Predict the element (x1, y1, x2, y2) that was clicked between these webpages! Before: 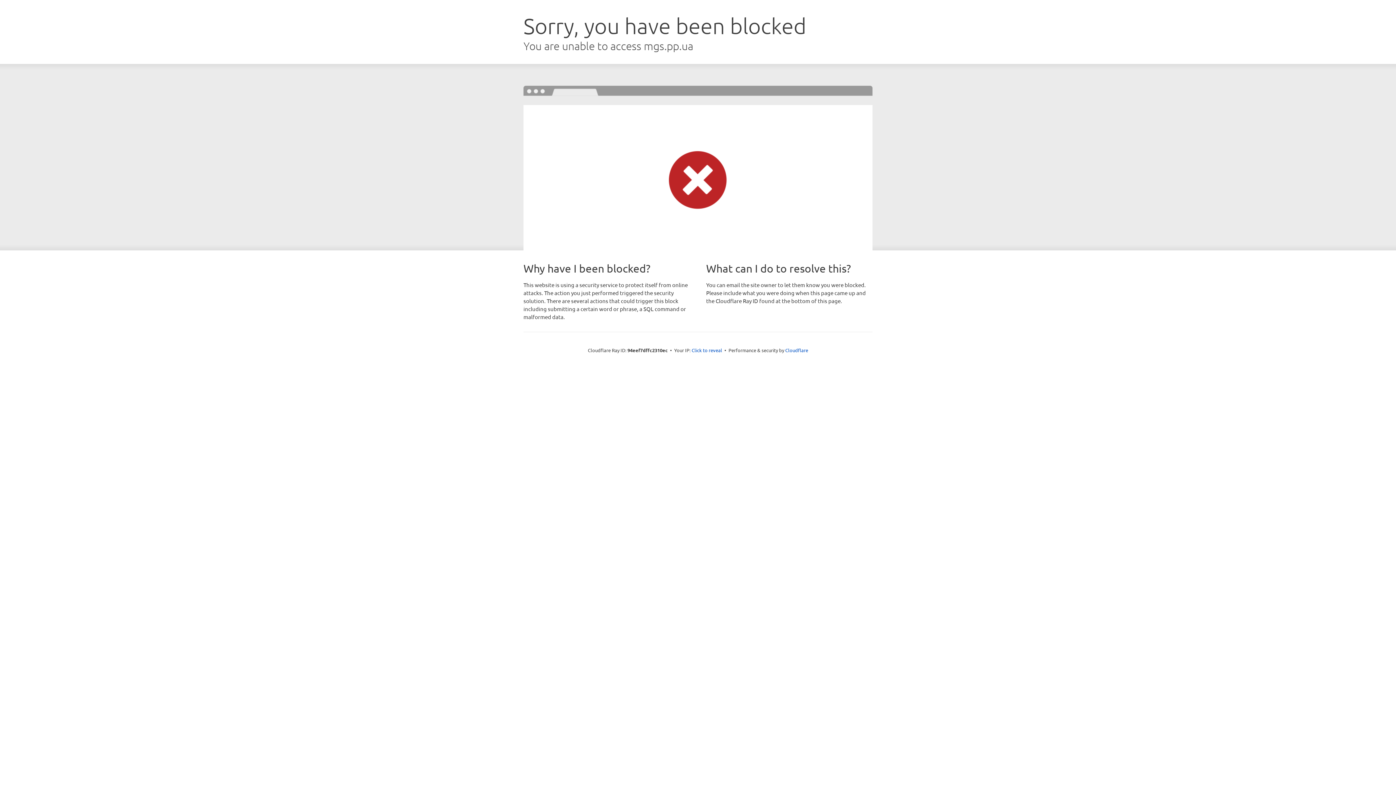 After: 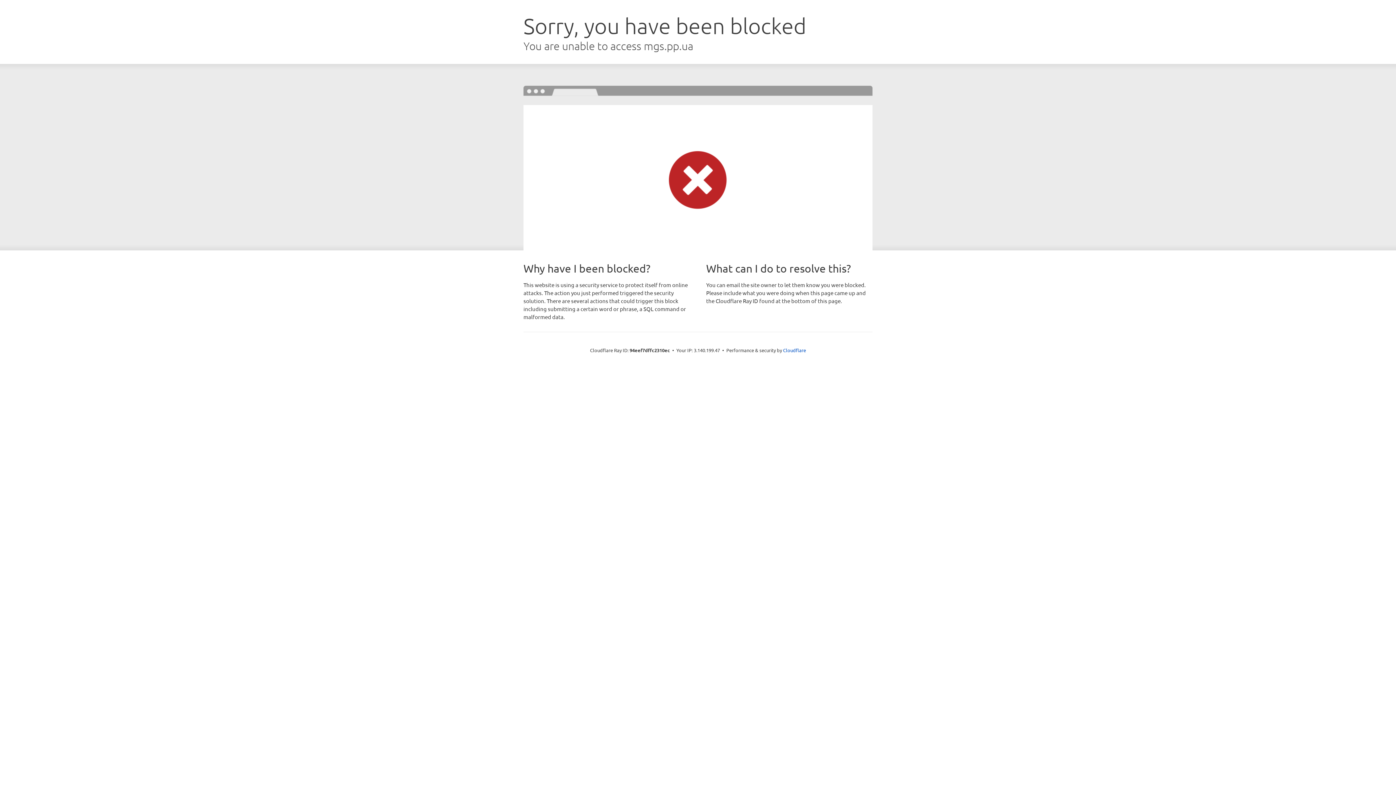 Action: label: Click to reveal bbox: (691, 346, 722, 353)